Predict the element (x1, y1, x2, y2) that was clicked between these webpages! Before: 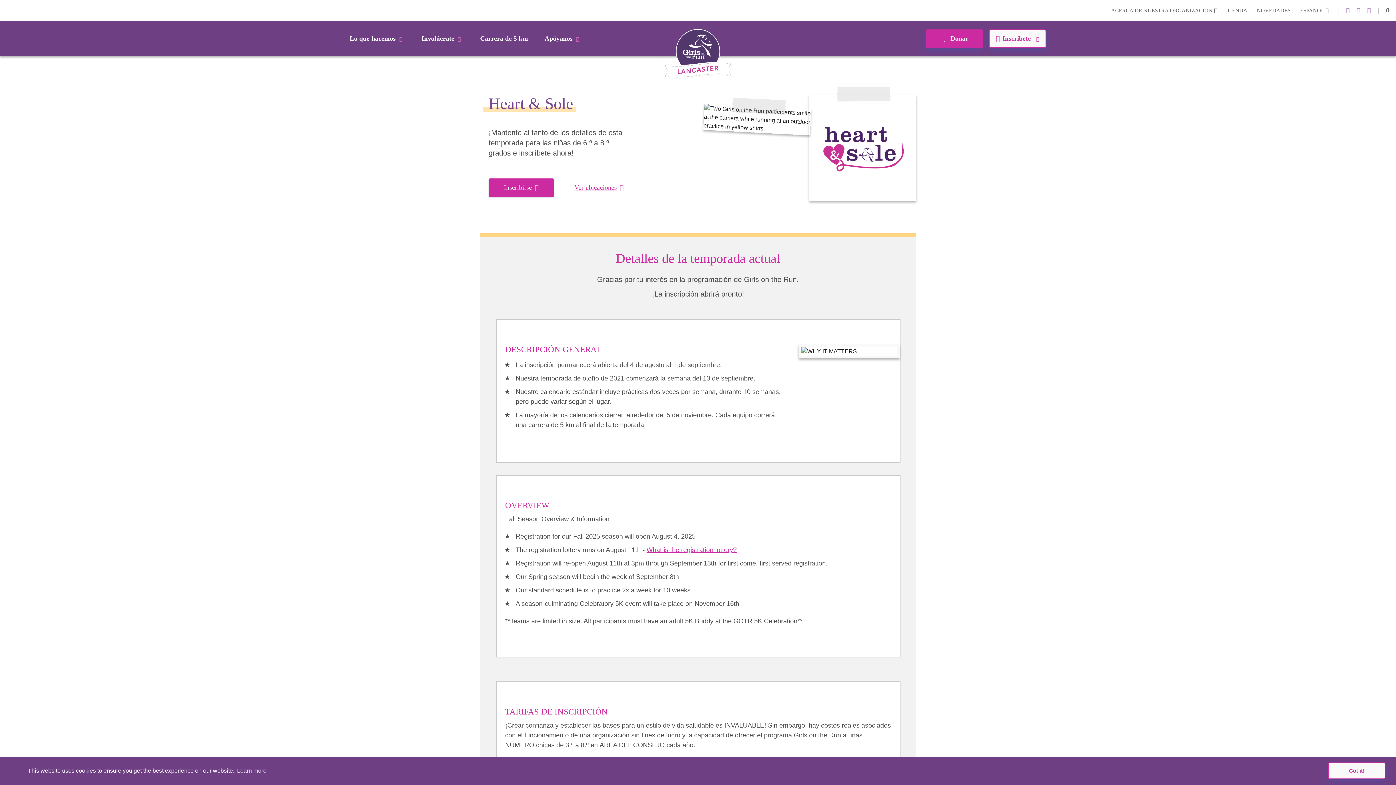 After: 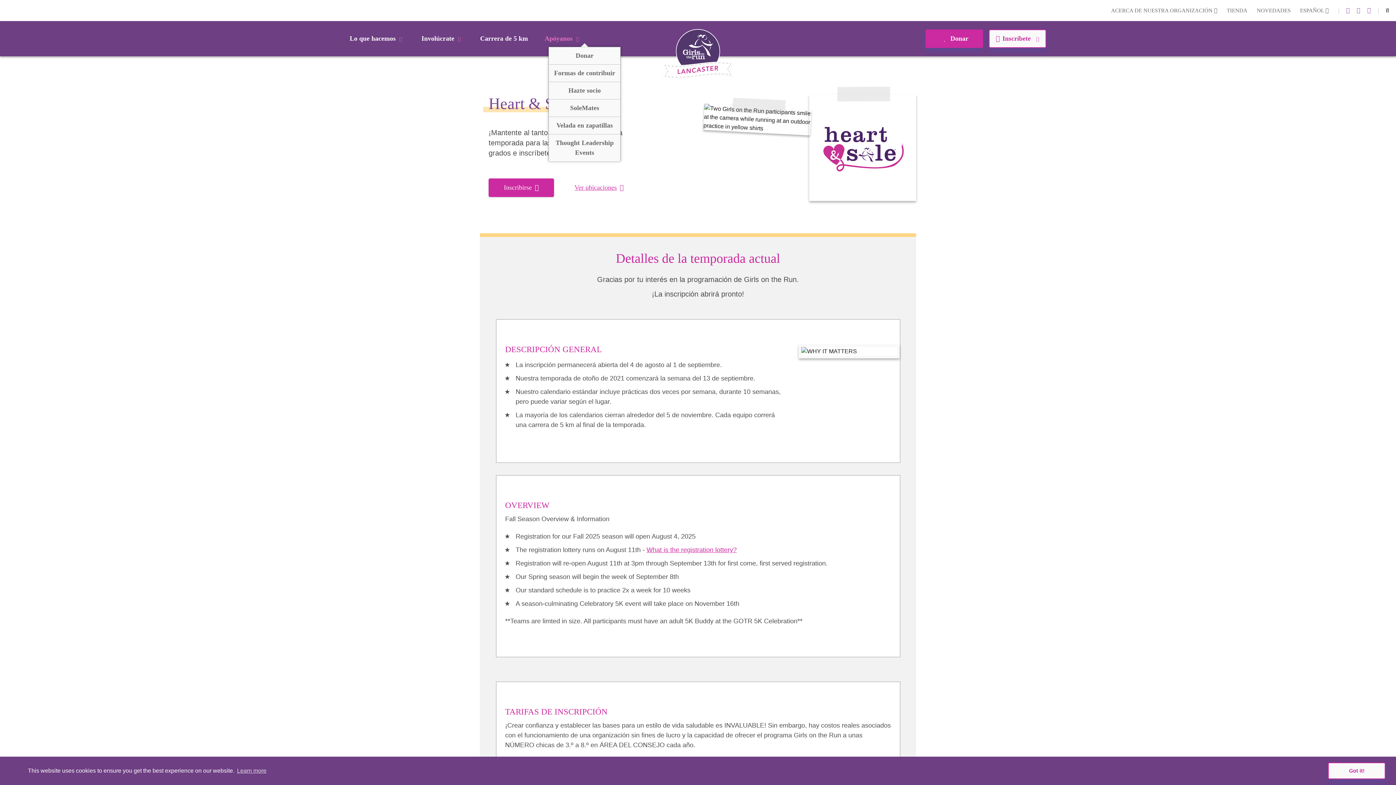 Action: label: Apóyanos bbox: (544, 33, 581, 43)